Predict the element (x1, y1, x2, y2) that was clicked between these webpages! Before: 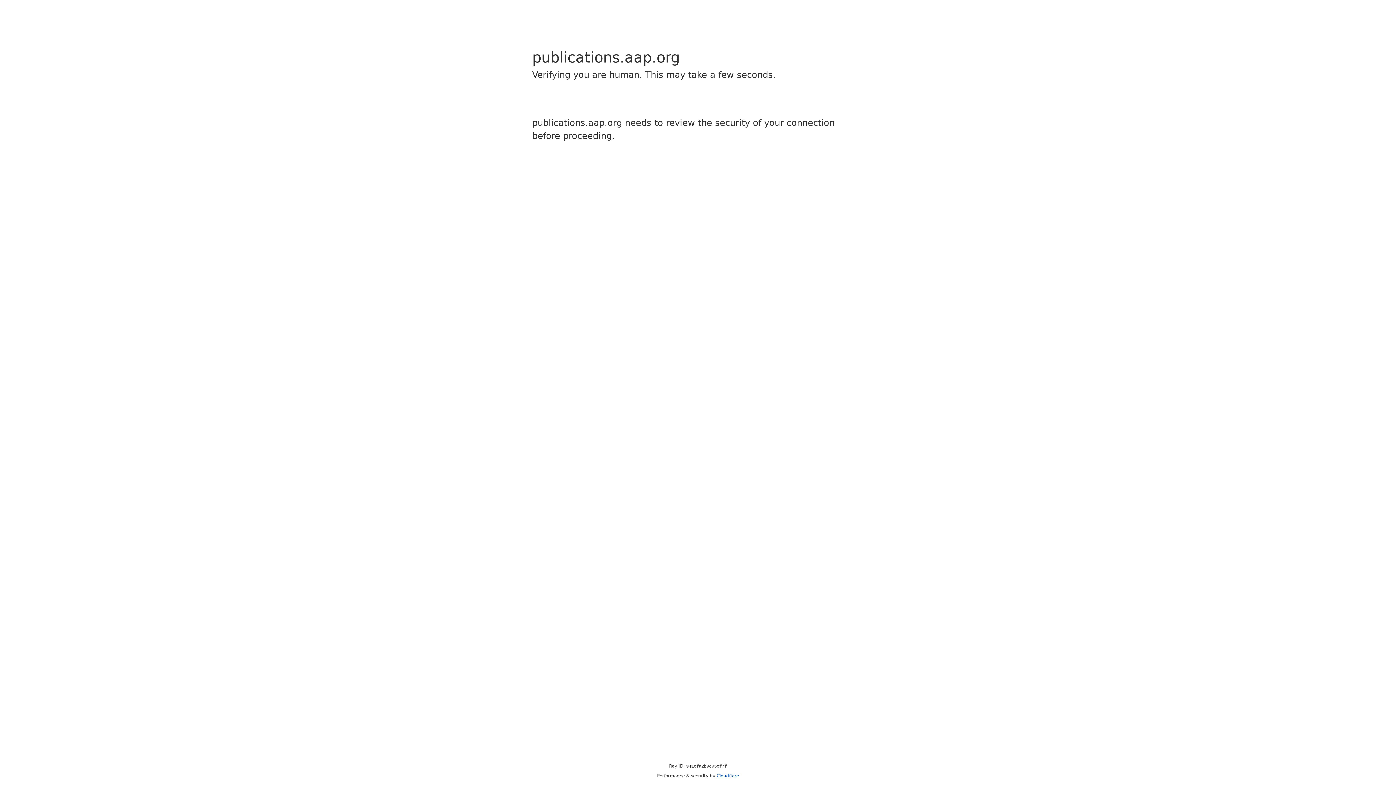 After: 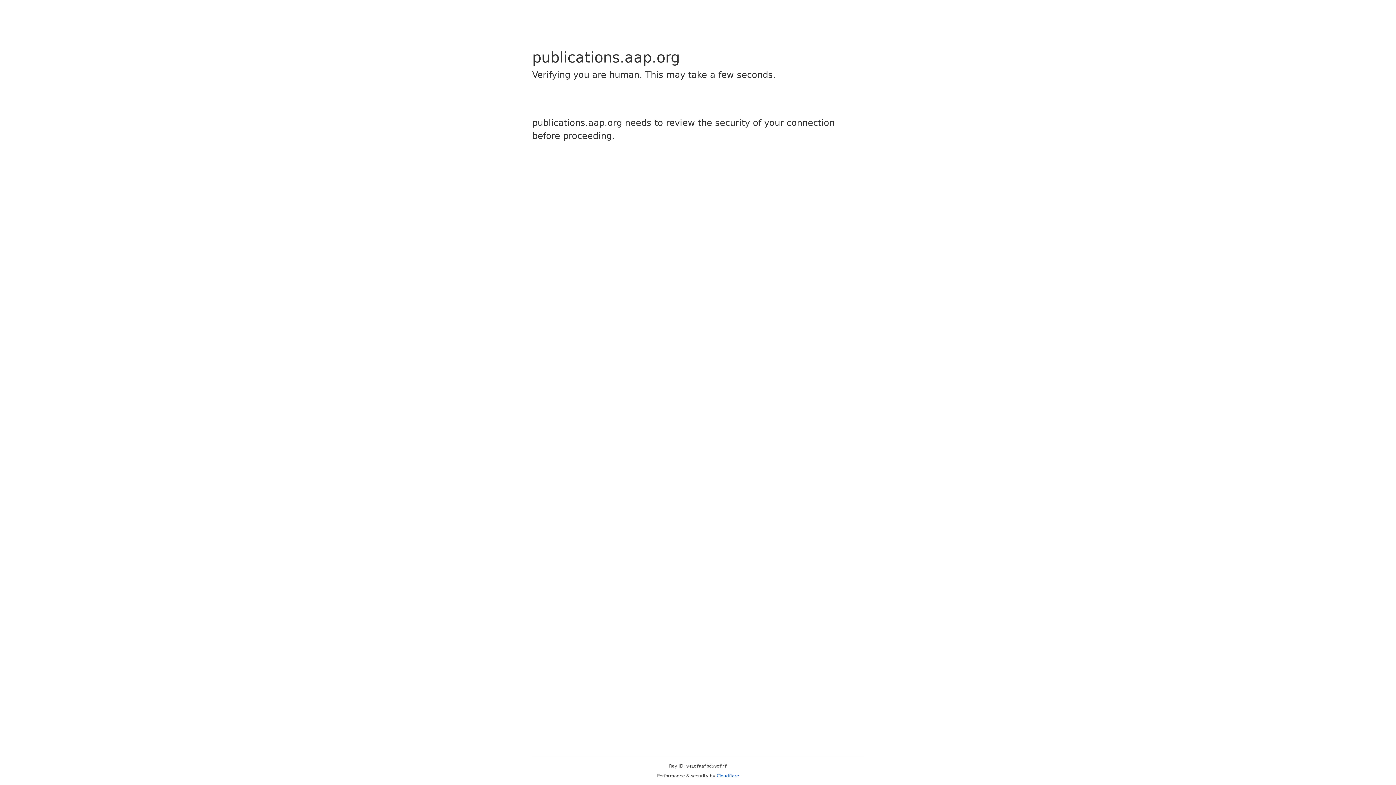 Action: label: Cloudflare bbox: (716, 773, 739, 778)